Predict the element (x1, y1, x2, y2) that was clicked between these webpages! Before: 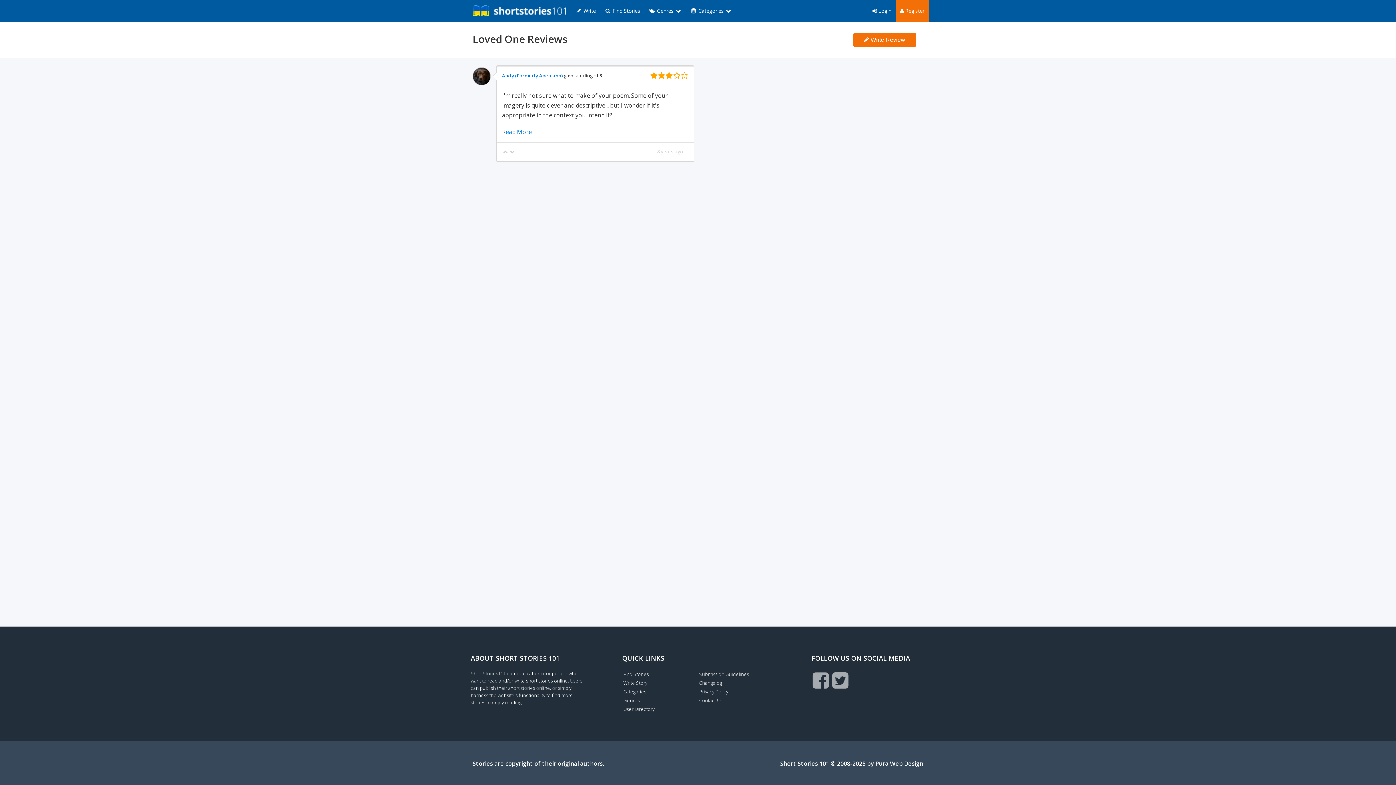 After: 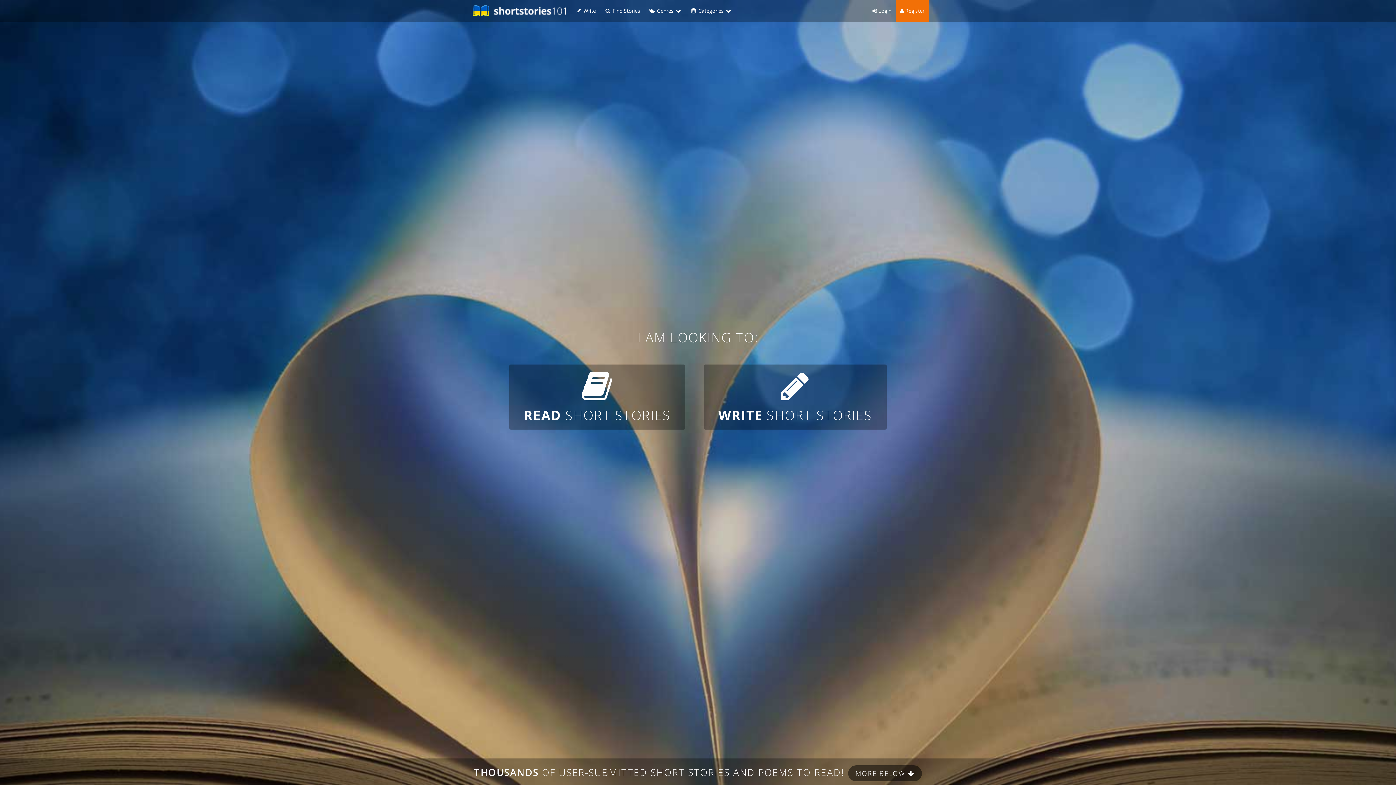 Action: bbox: (467, 0, 571, 21)